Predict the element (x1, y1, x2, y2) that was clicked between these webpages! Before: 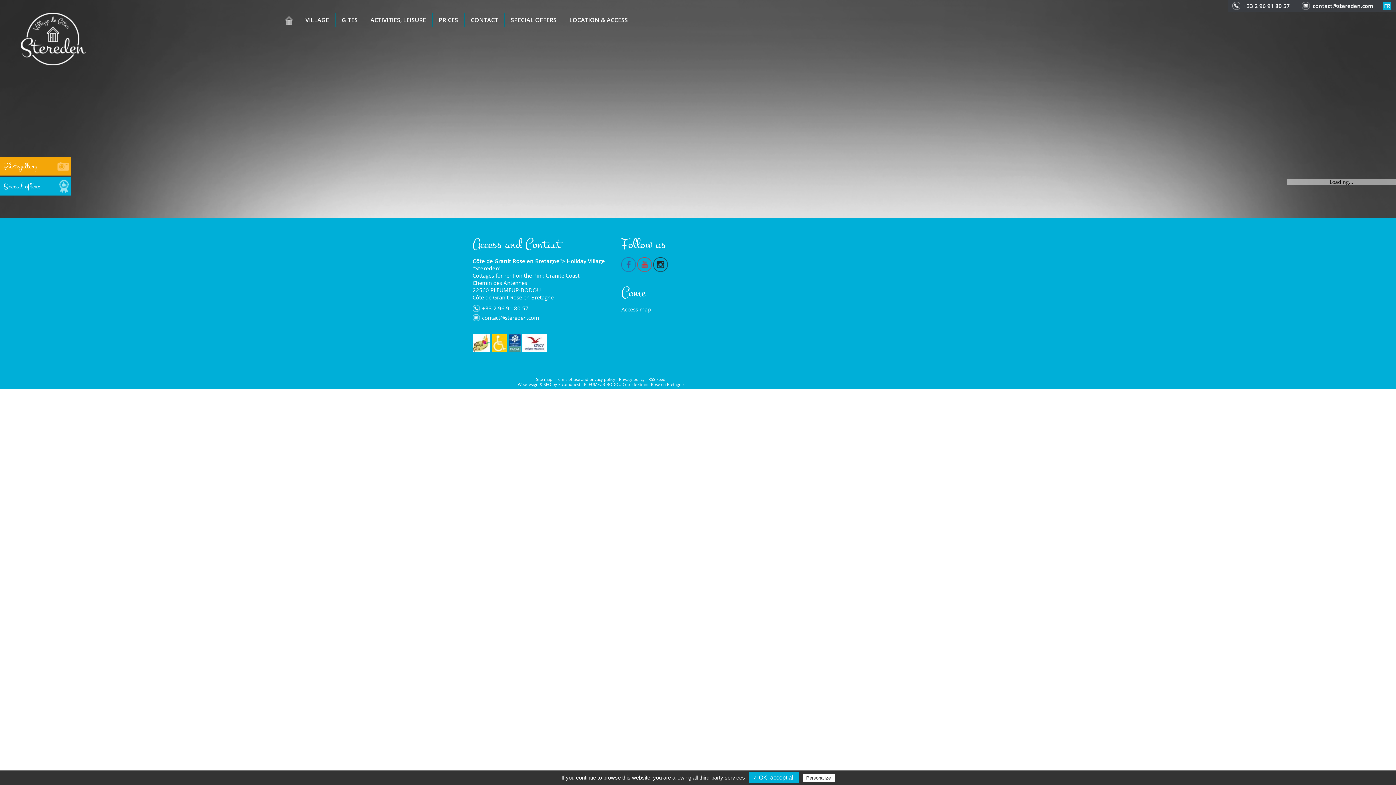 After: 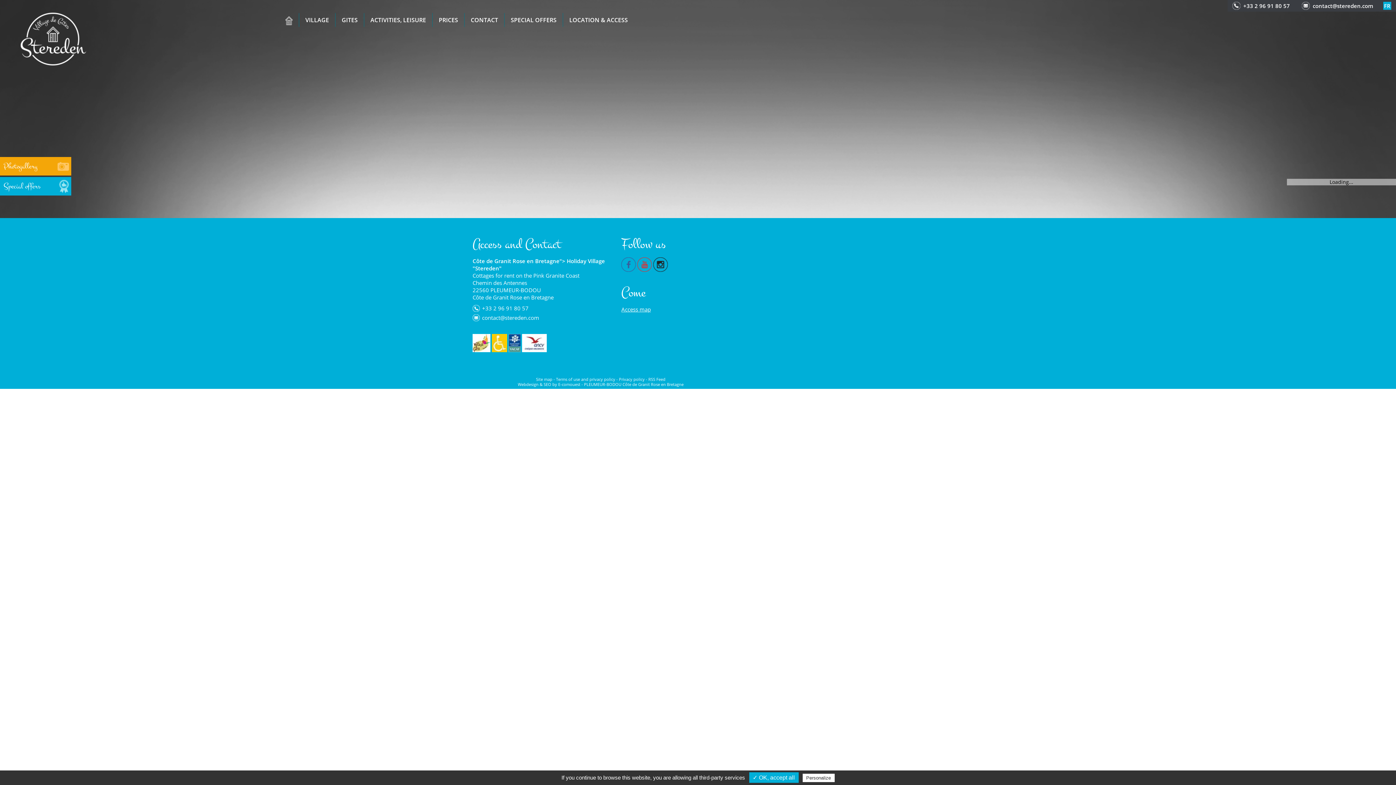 Action: bbox: (637, 260, 652, 267)